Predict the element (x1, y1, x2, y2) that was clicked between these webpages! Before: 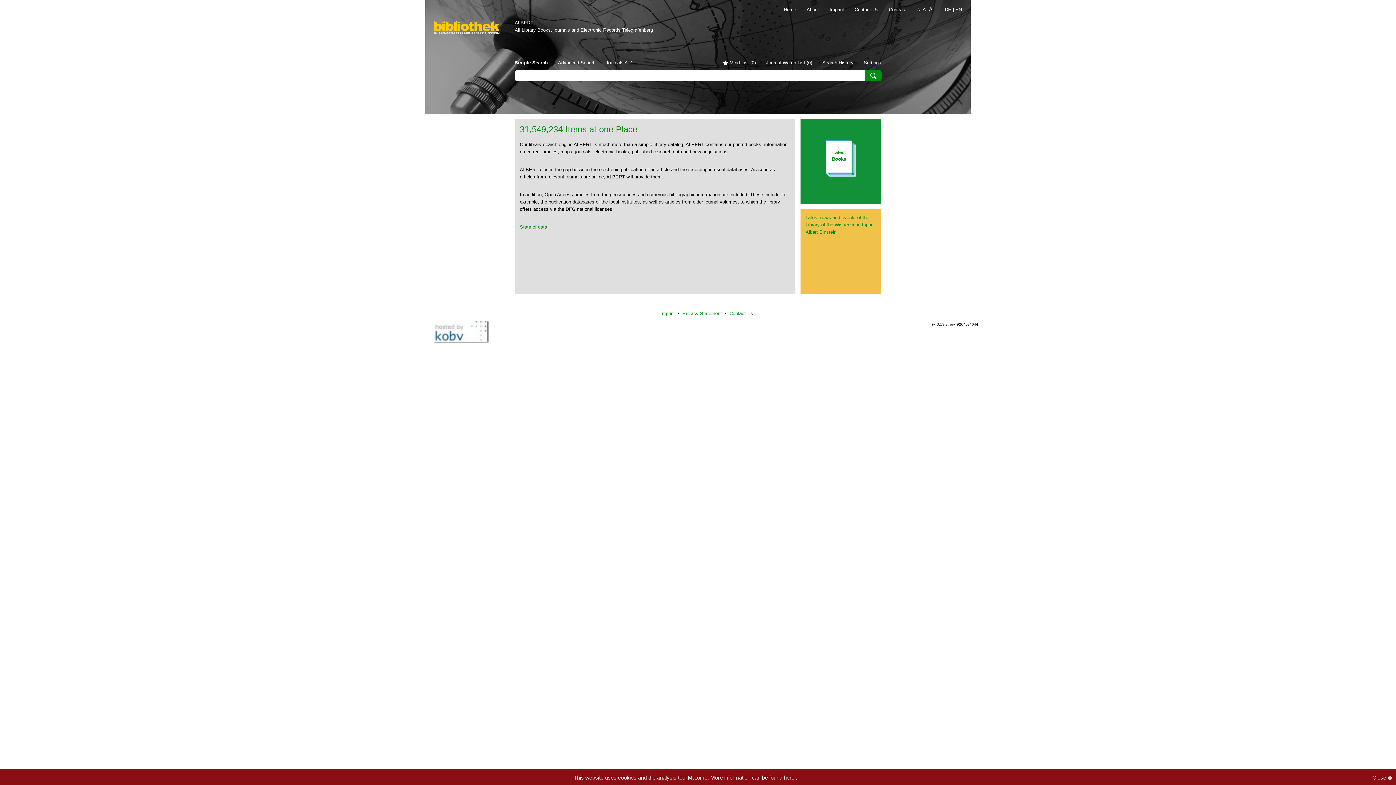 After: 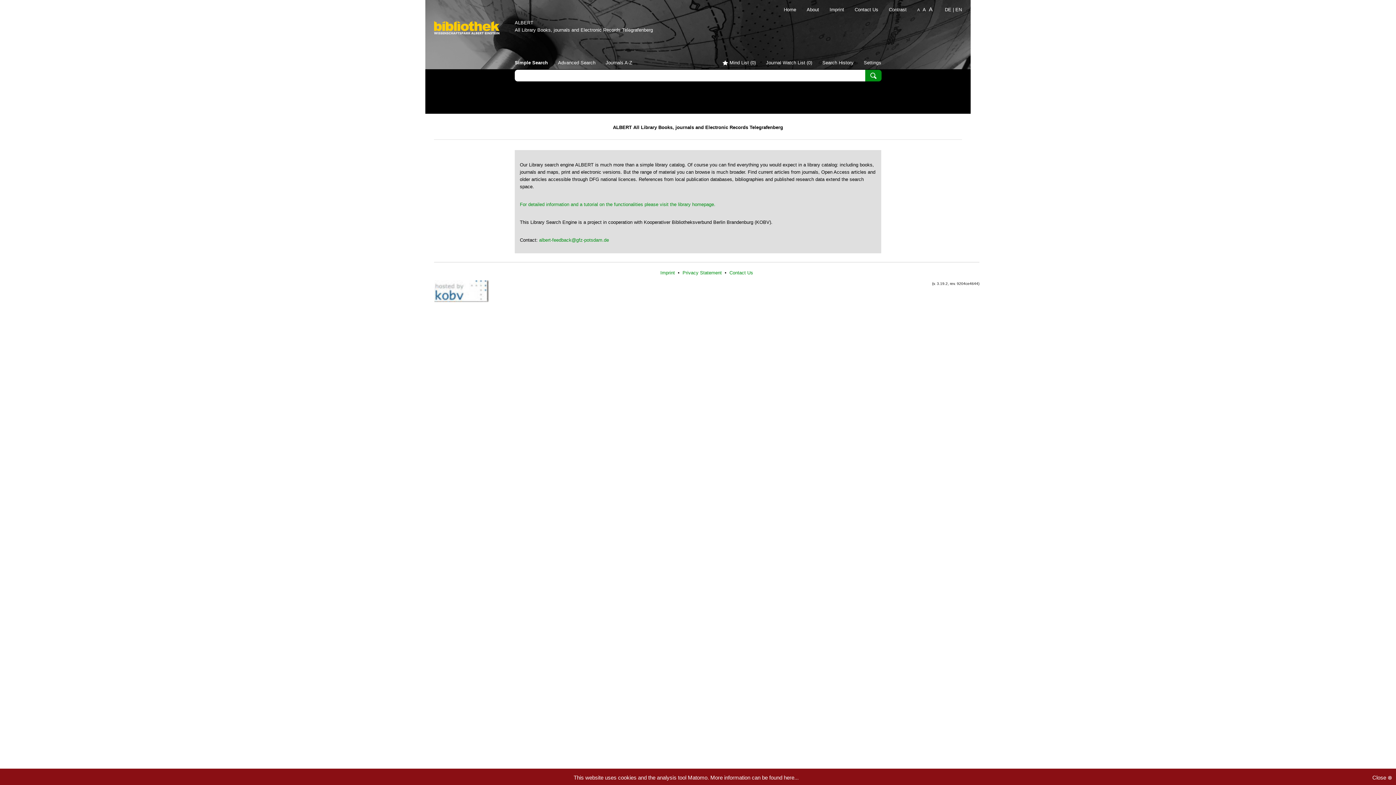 Action: label: About bbox: (797, 6, 819, 12)